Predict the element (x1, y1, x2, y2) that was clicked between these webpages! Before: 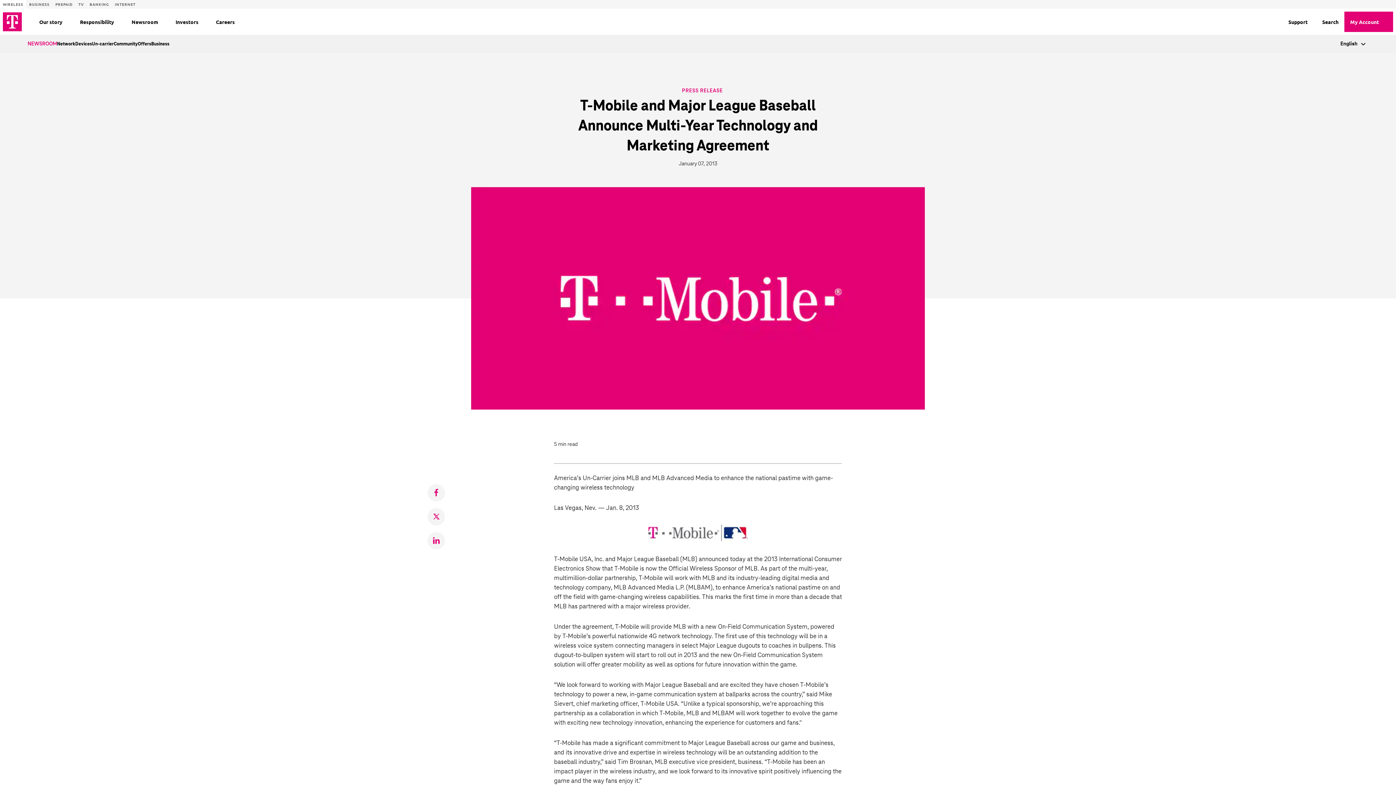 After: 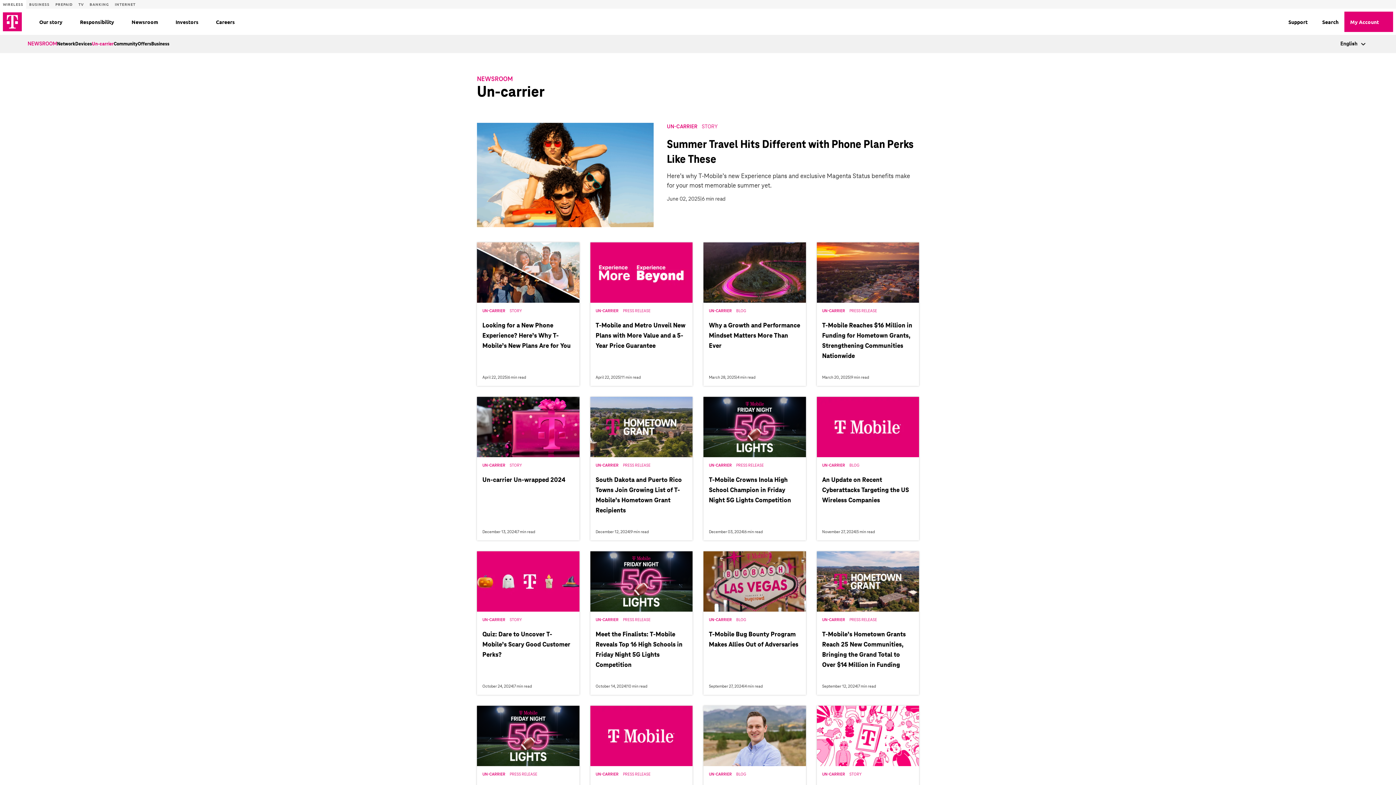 Action: label: Un-carrier bbox: (92, 41, 113, 46)